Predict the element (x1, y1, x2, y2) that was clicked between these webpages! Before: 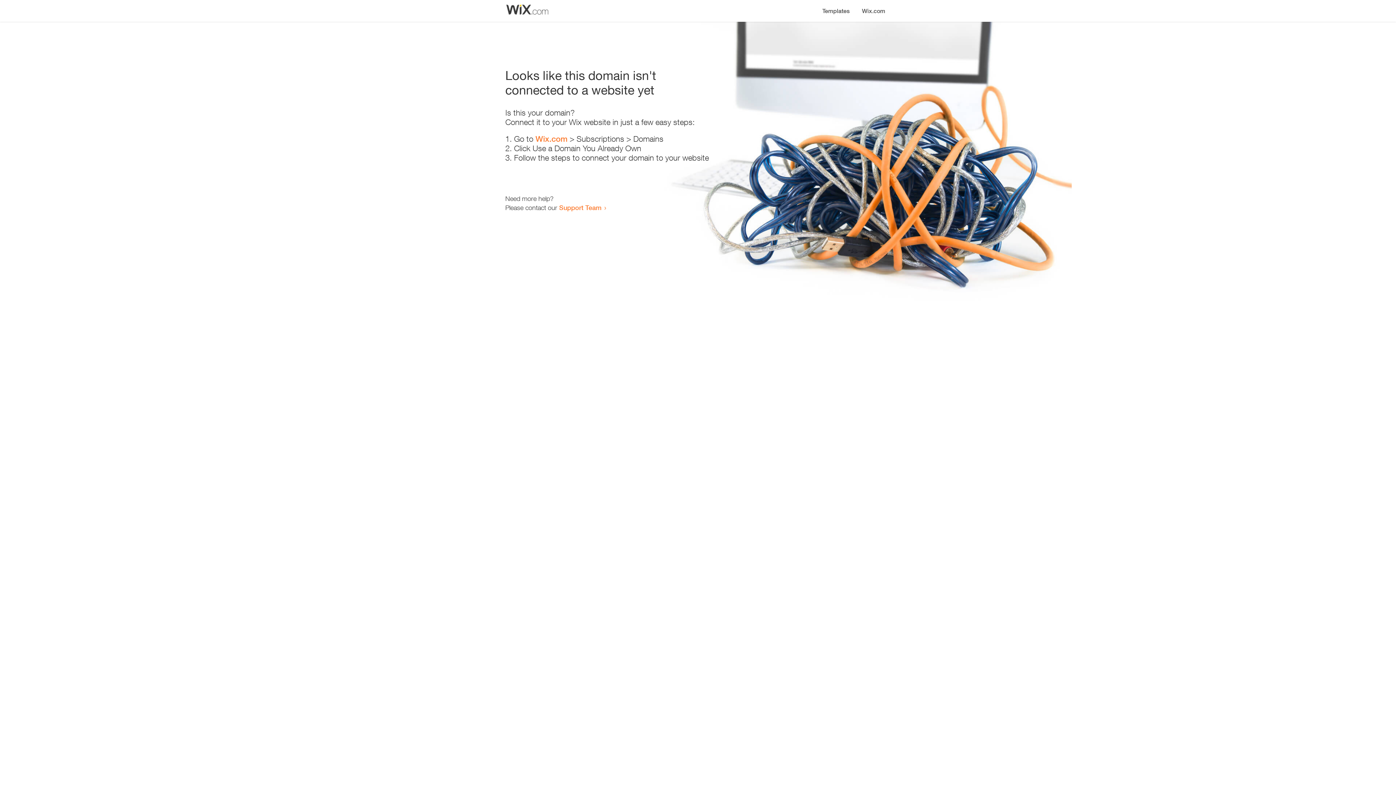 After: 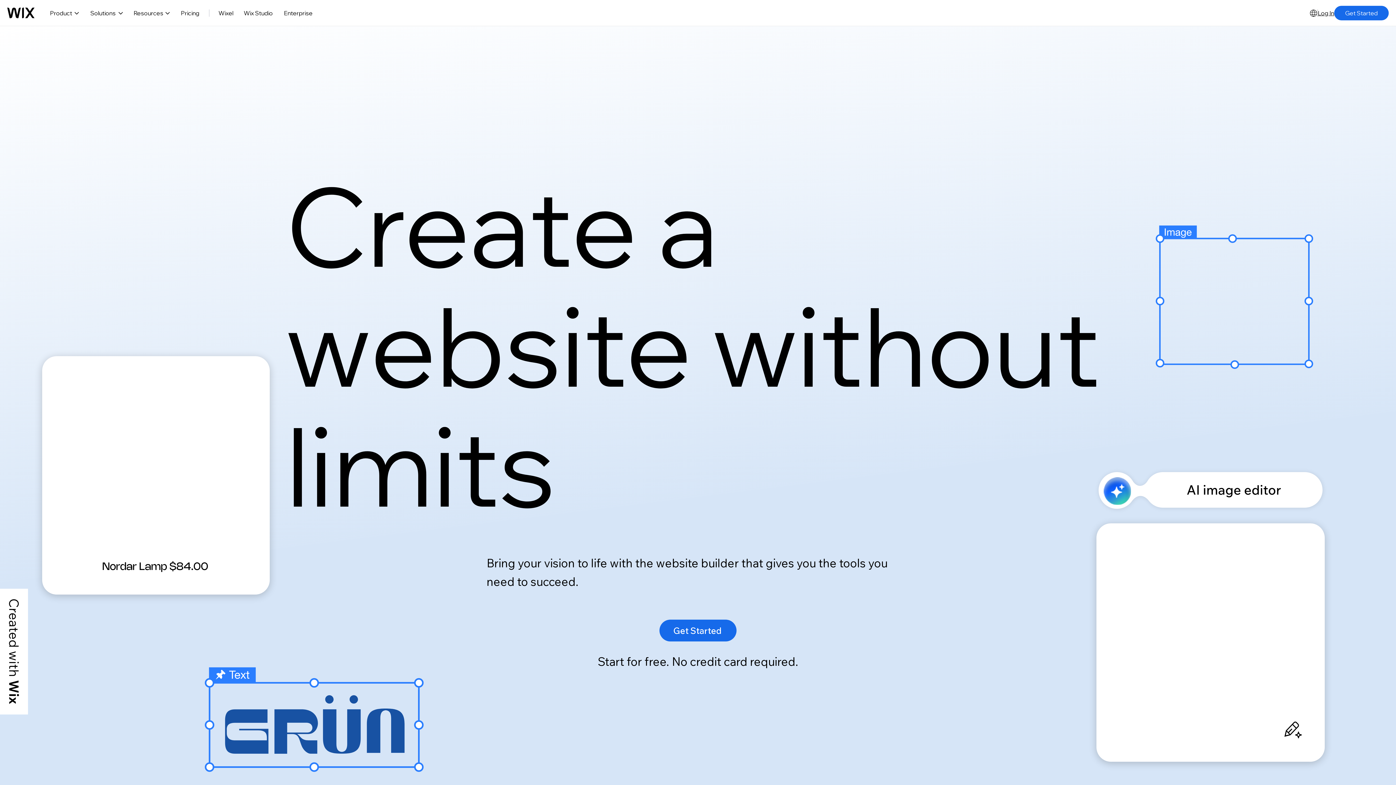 Action: bbox: (535, 134, 567, 143) label: Wix.com